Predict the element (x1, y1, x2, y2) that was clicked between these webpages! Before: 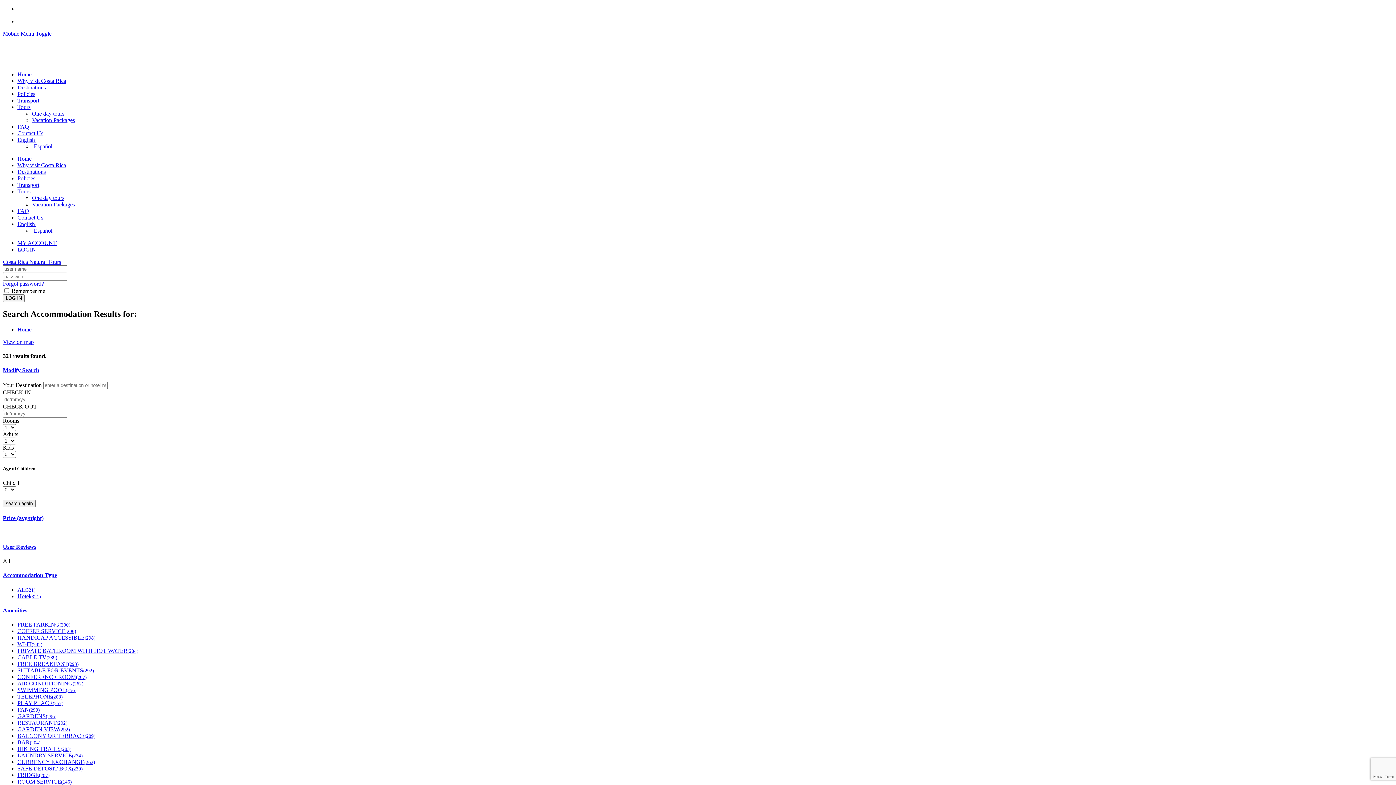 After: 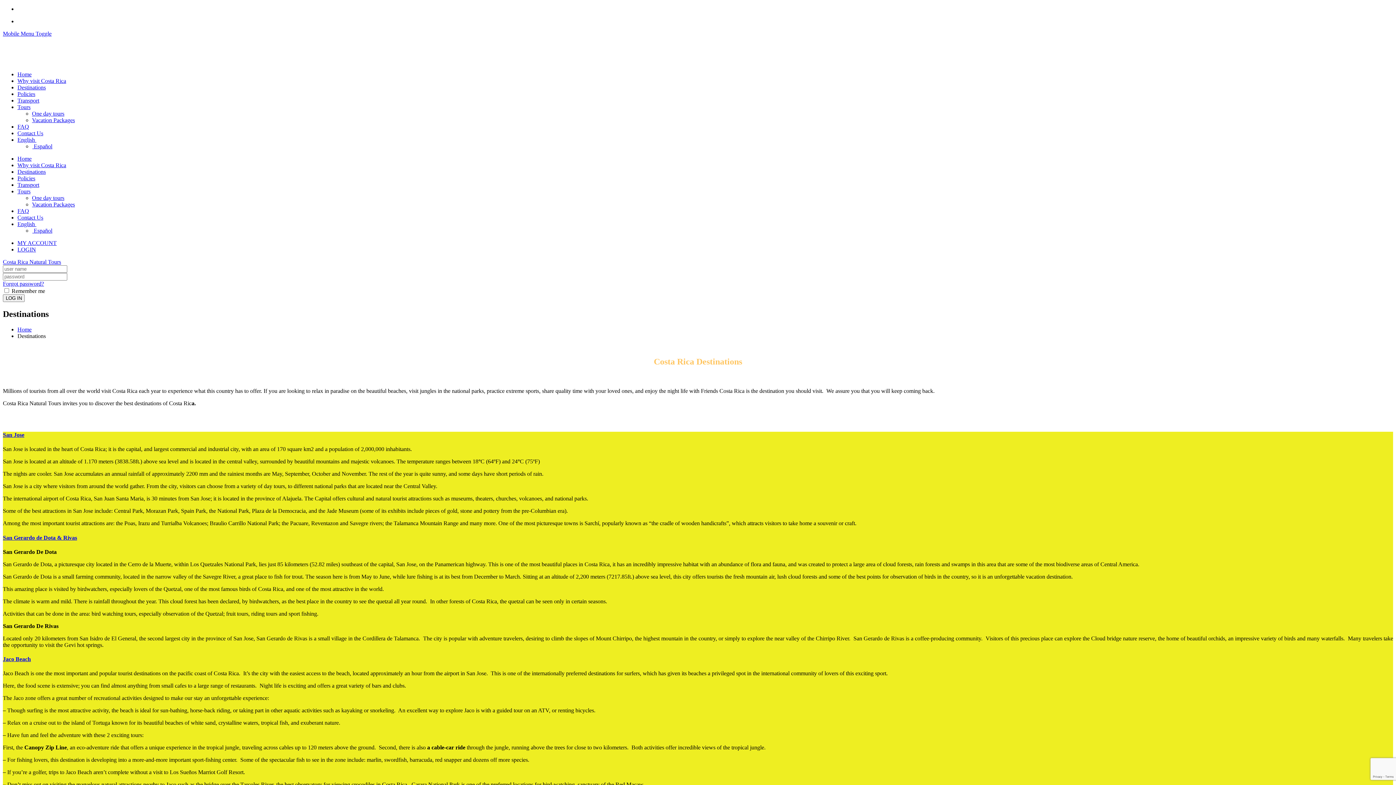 Action: label: Destinations bbox: (17, 168, 45, 174)